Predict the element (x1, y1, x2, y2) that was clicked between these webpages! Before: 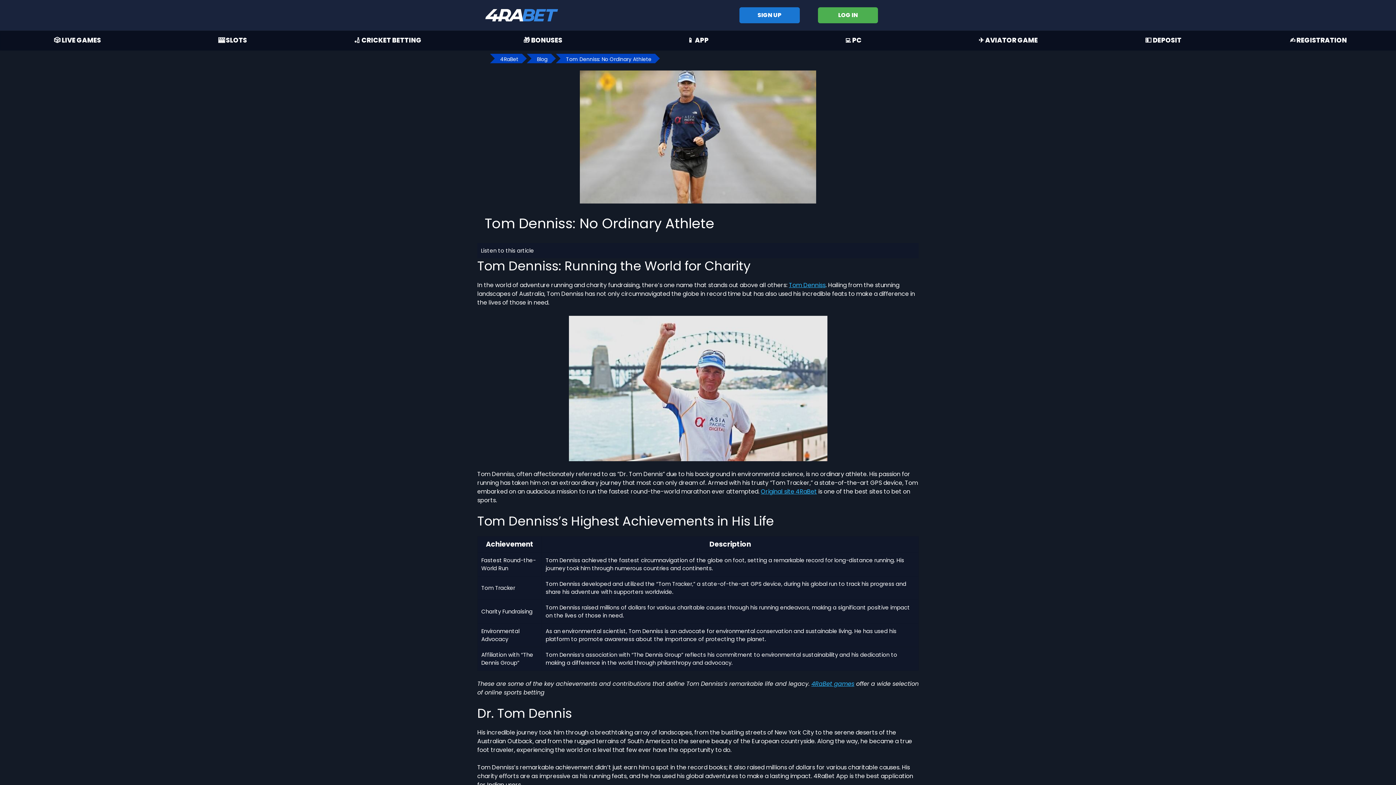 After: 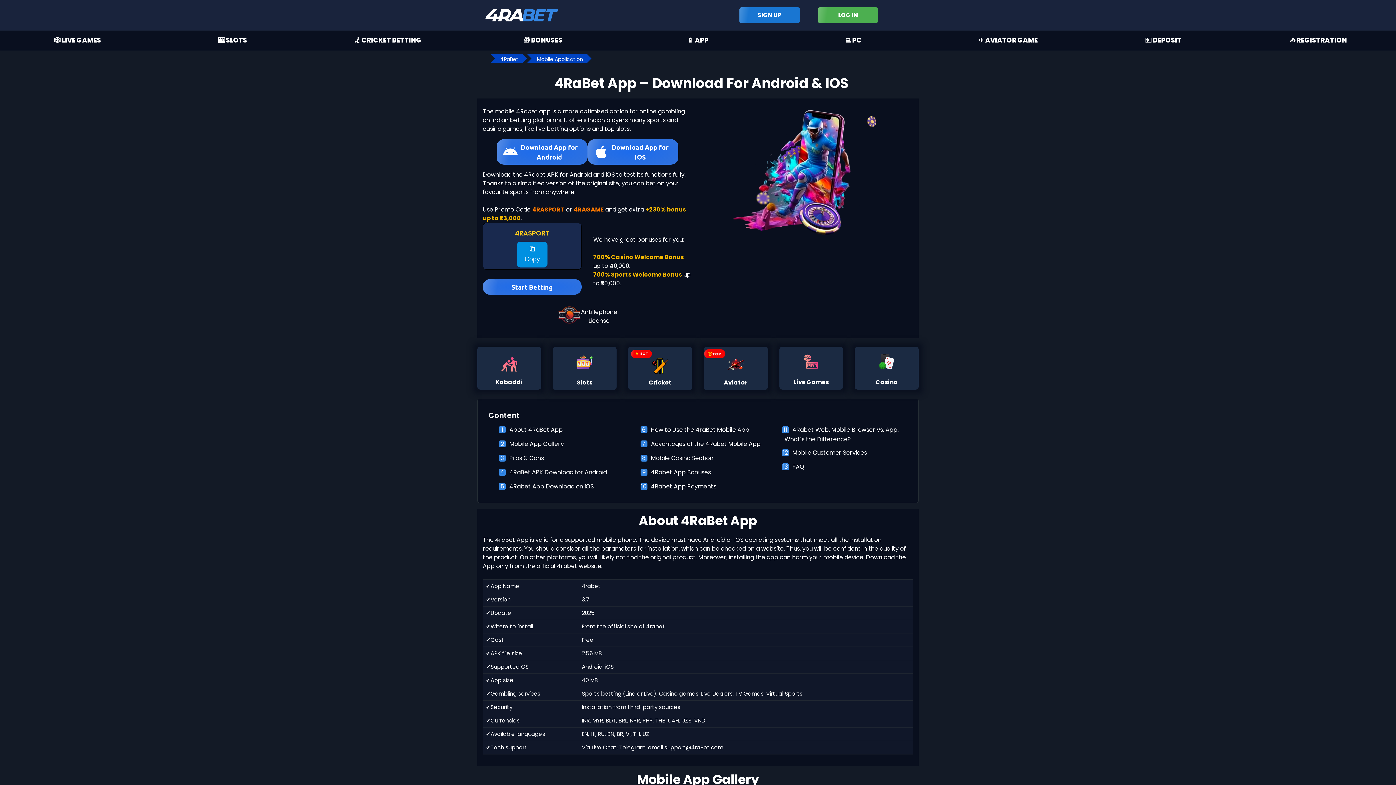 Action: bbox: (687, 36, 708, 43) label: 📱 APP